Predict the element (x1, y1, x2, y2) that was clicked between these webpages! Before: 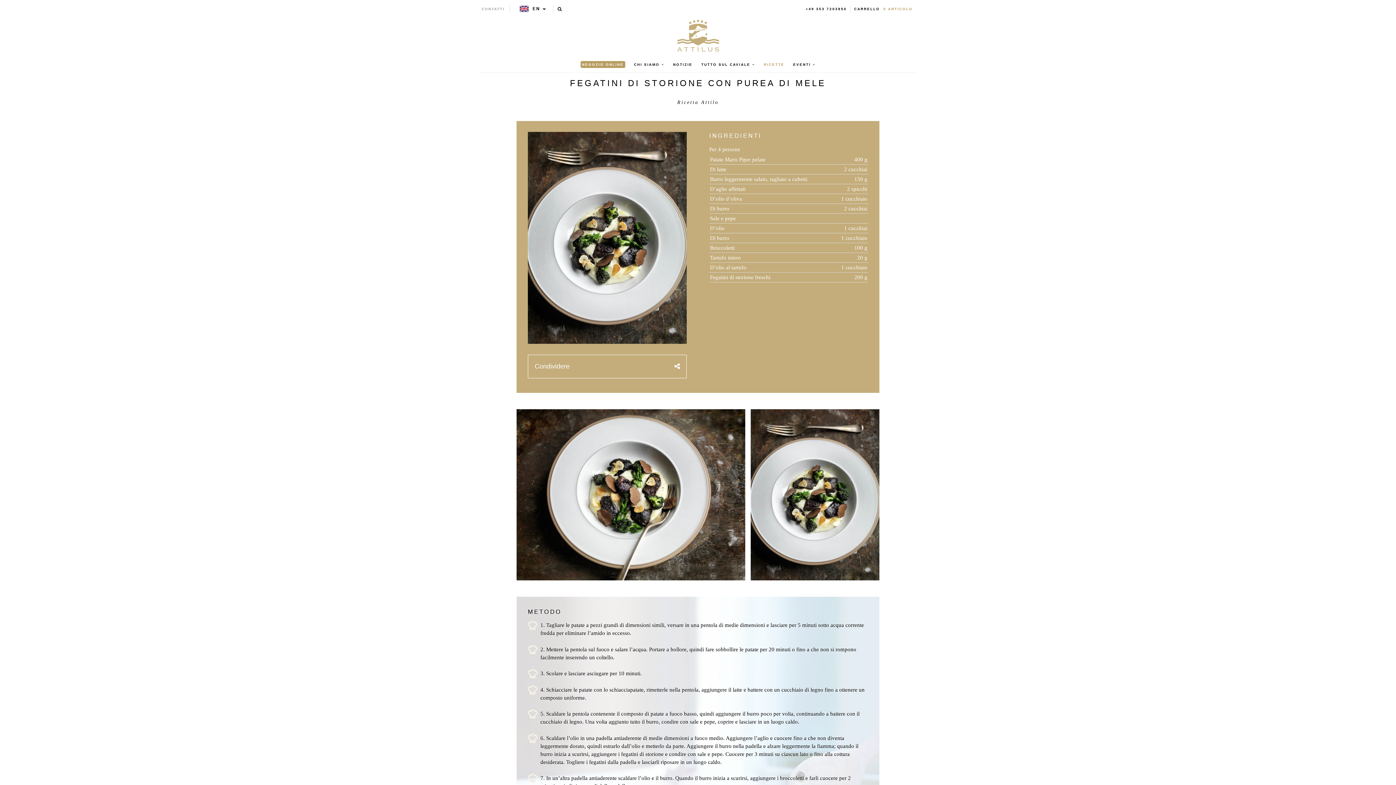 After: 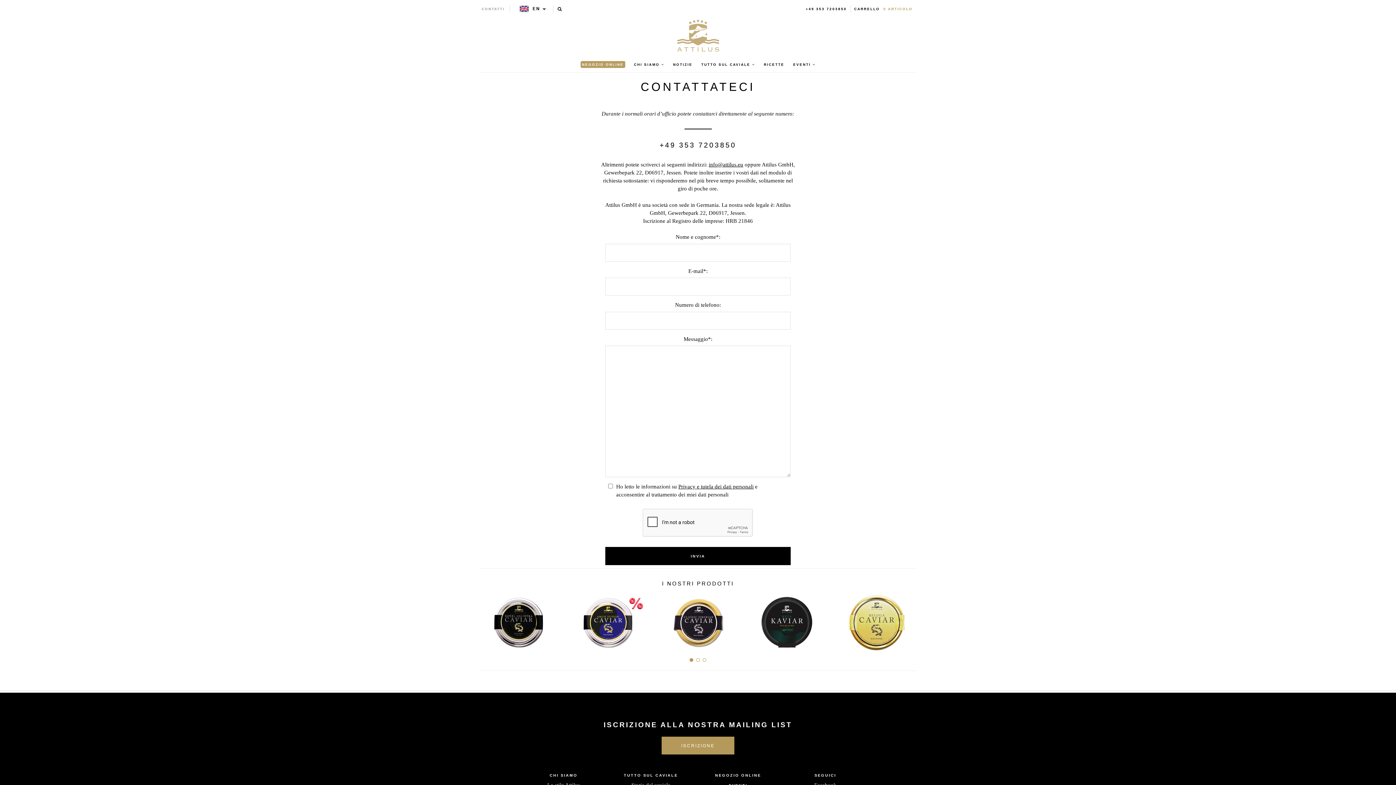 Action: label: CONTATTI bbox: (480, 5, 506, 12)